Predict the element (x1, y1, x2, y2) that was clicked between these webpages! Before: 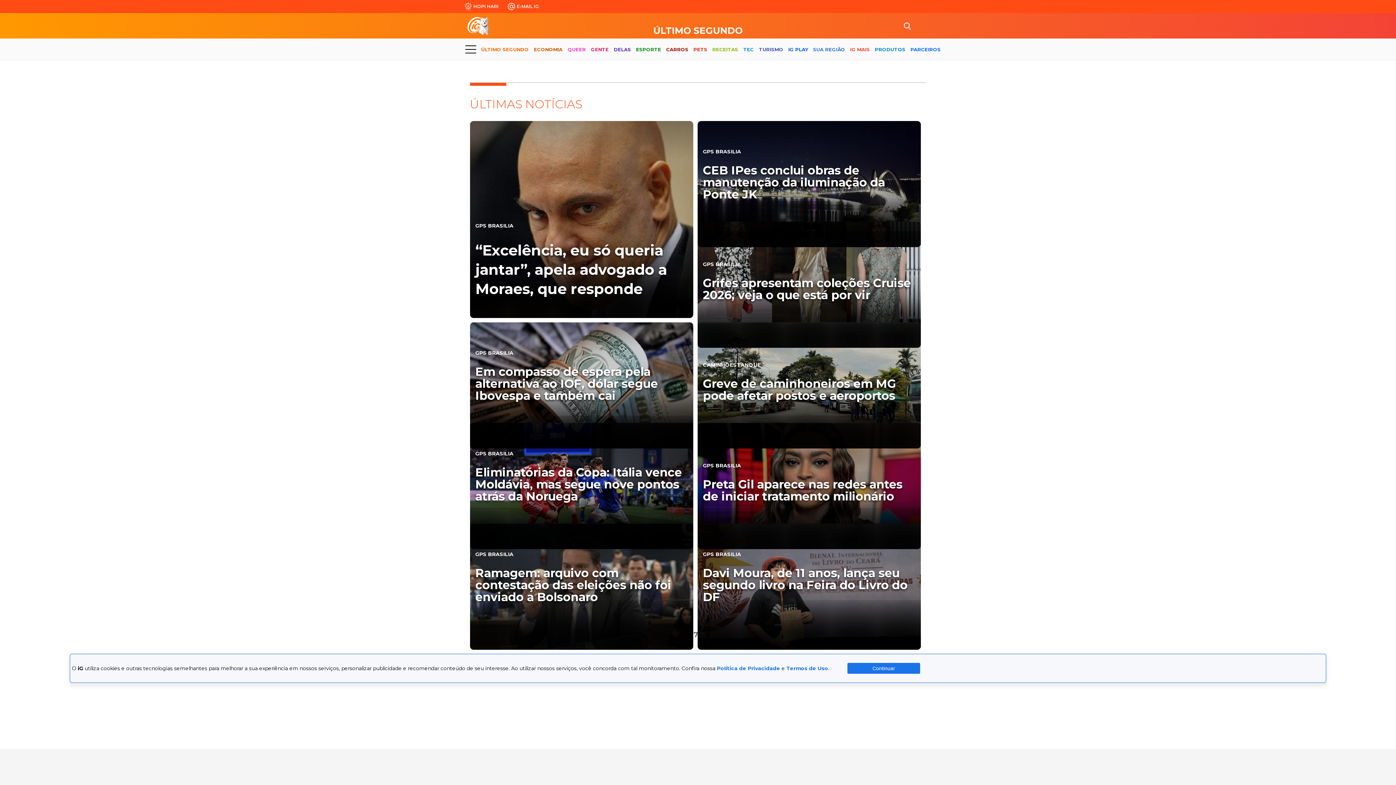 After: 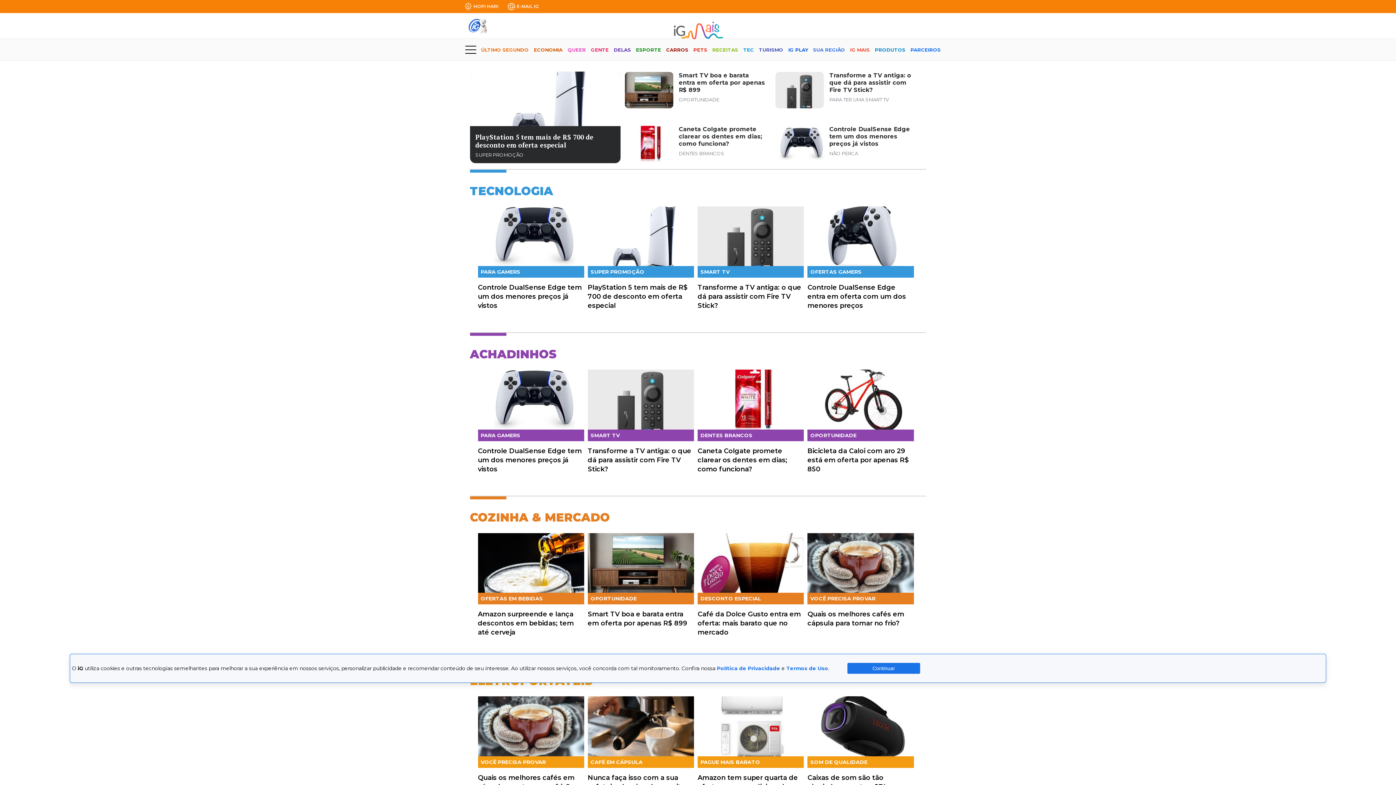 Action: label: IG MAIS bbox: (850, 40, 870, 59)